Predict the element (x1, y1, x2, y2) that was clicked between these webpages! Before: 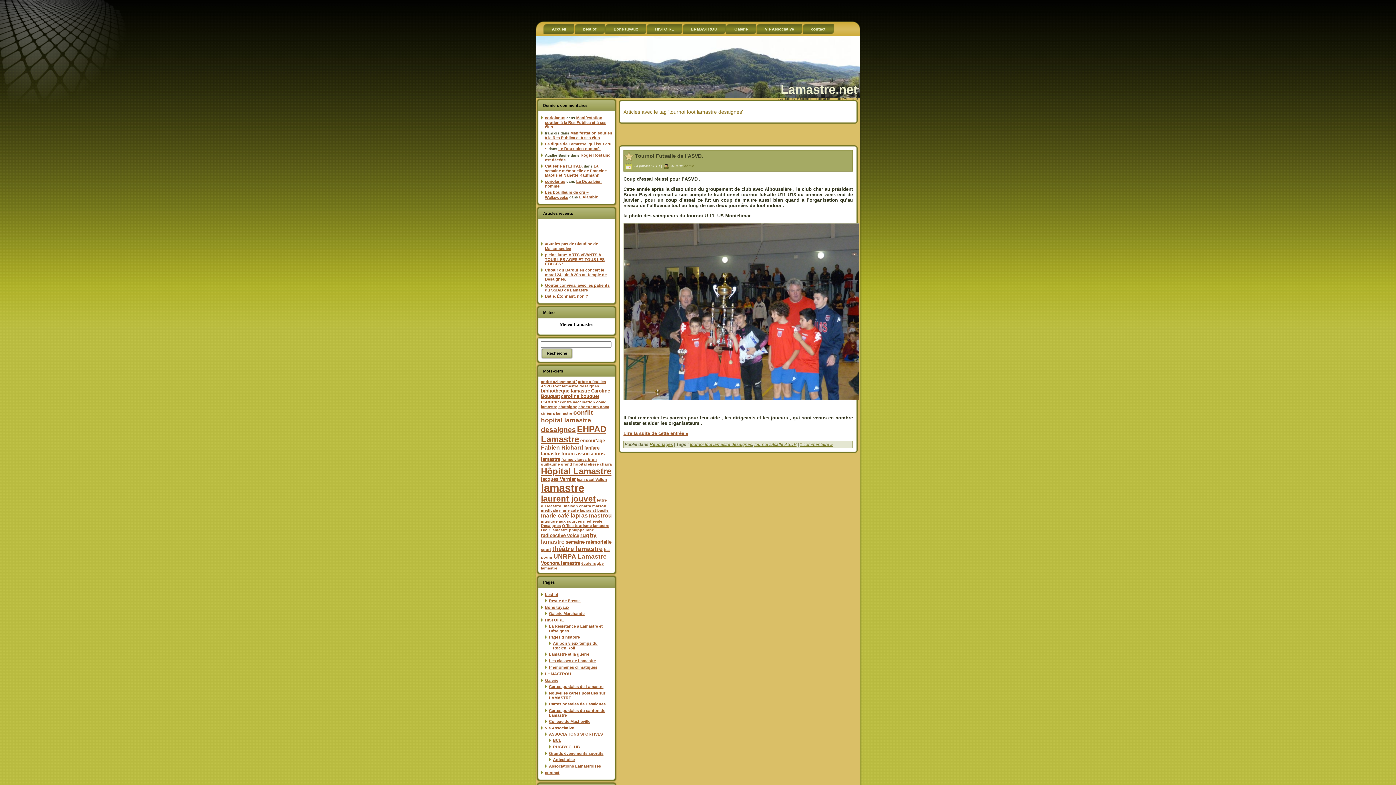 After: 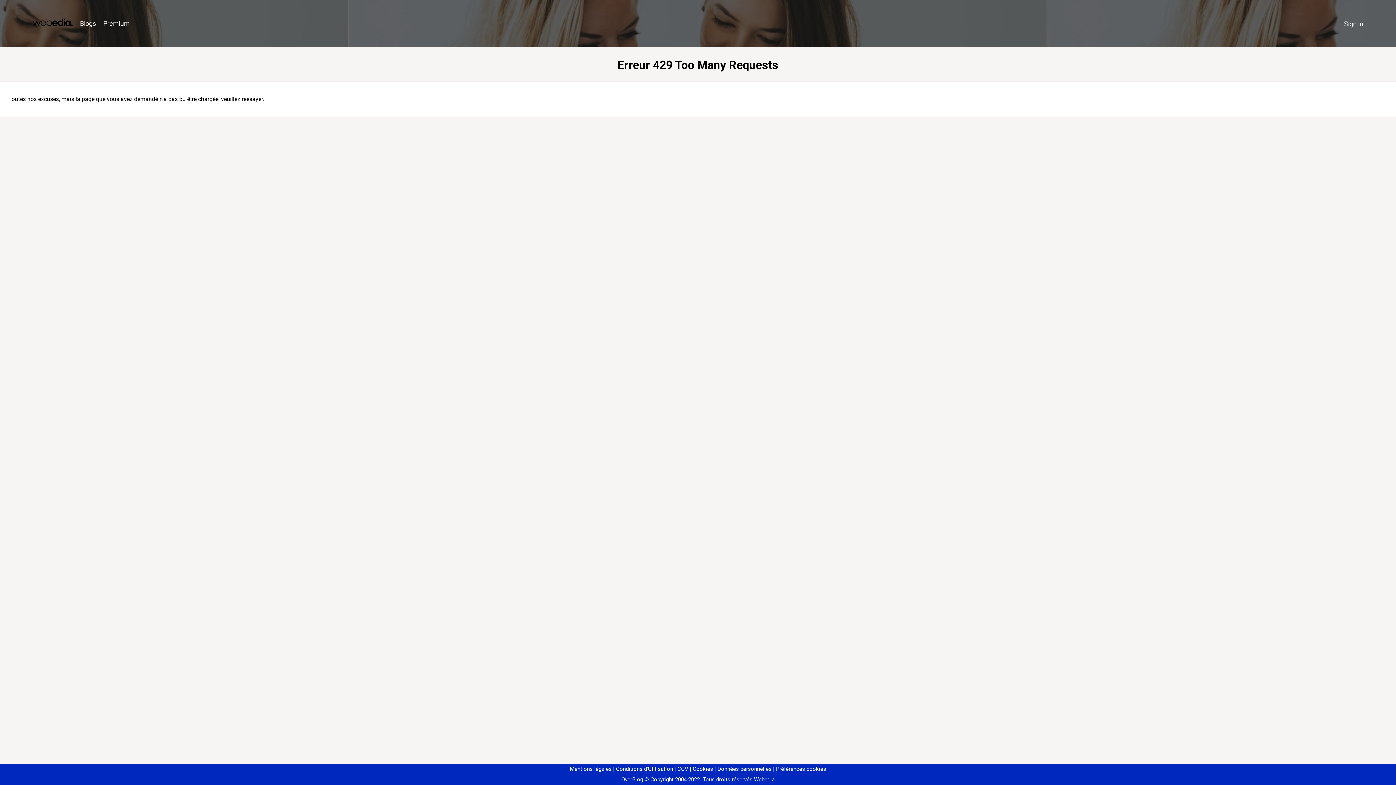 Action: label: coriolanus bbox: (545, 179, 565, 183)